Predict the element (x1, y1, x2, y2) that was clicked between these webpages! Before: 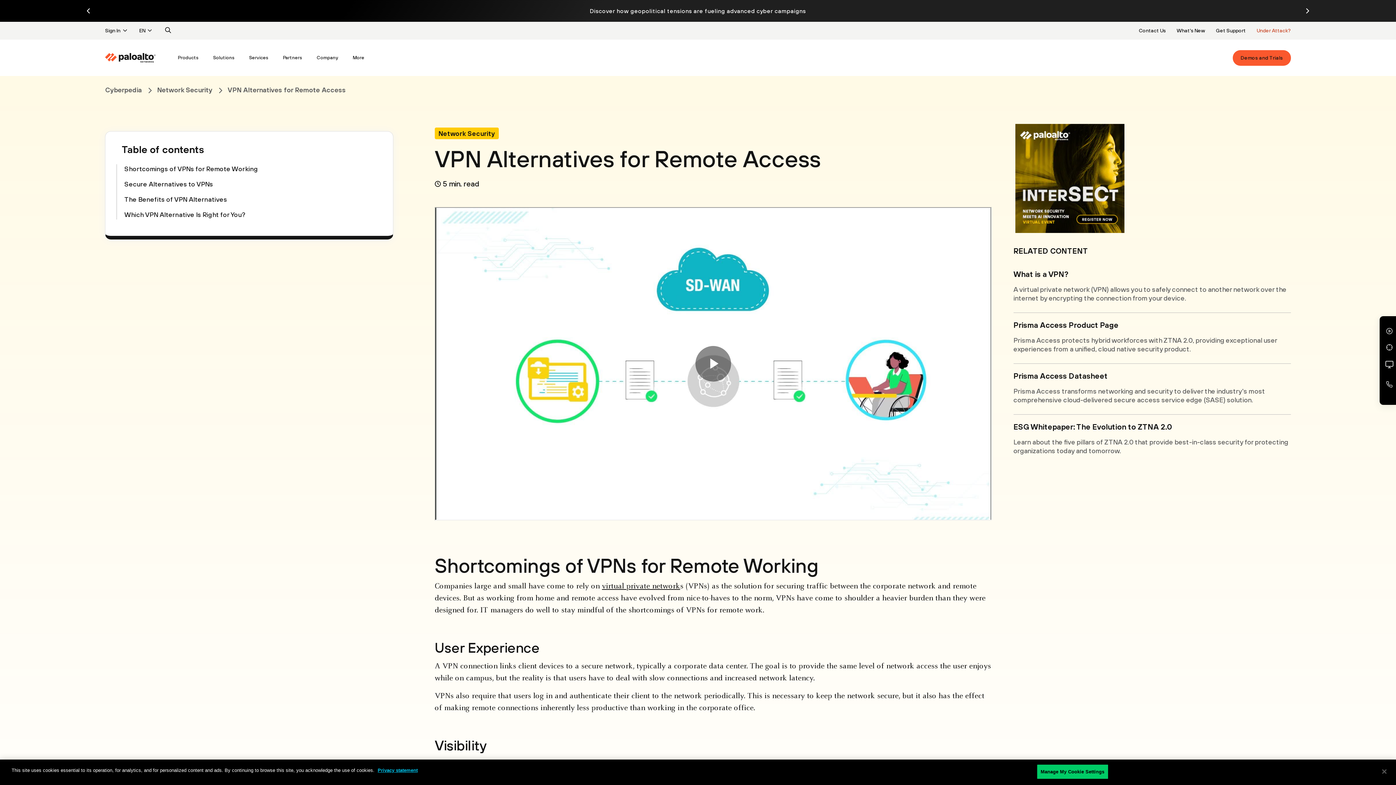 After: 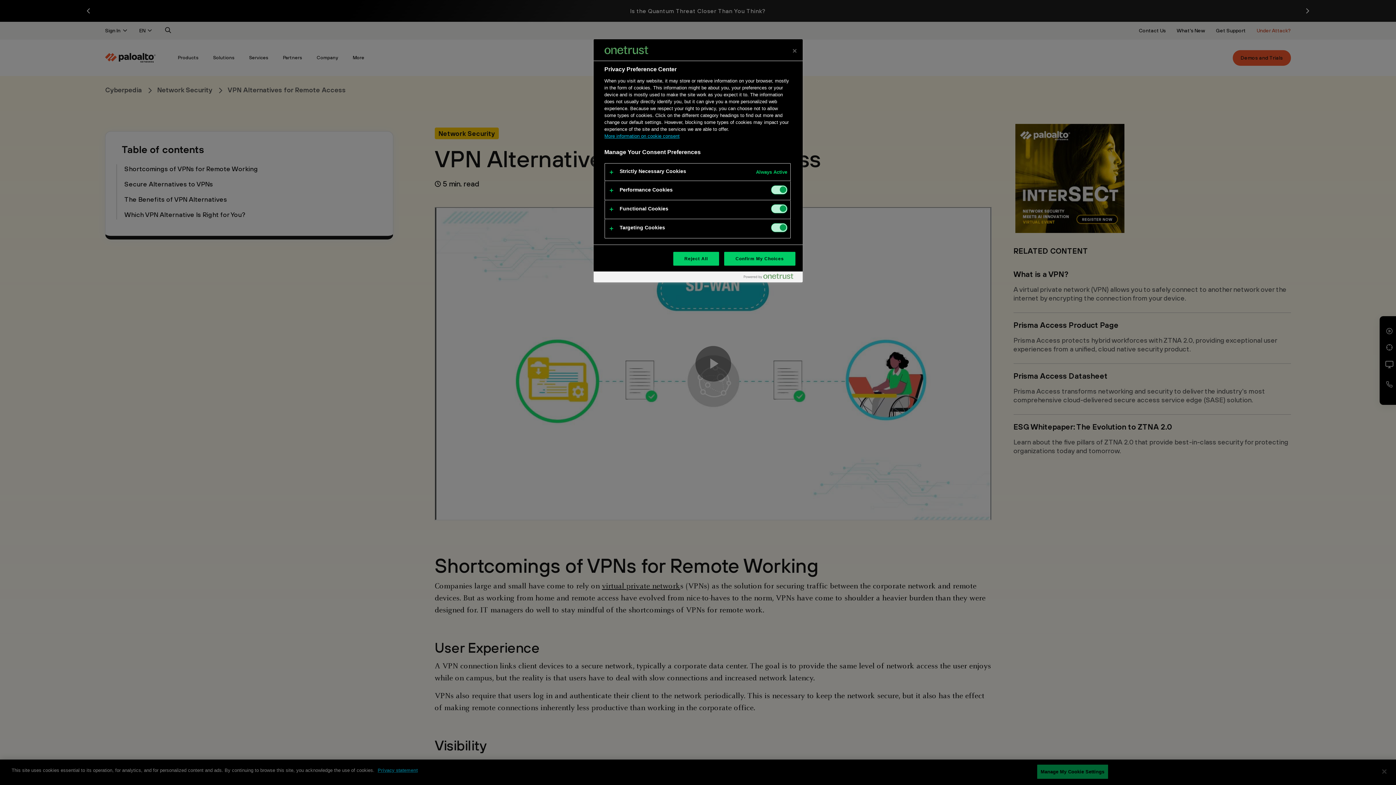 Action: label: Manage My Cookie Settings bbox: (1036, 764, 1108, 779)